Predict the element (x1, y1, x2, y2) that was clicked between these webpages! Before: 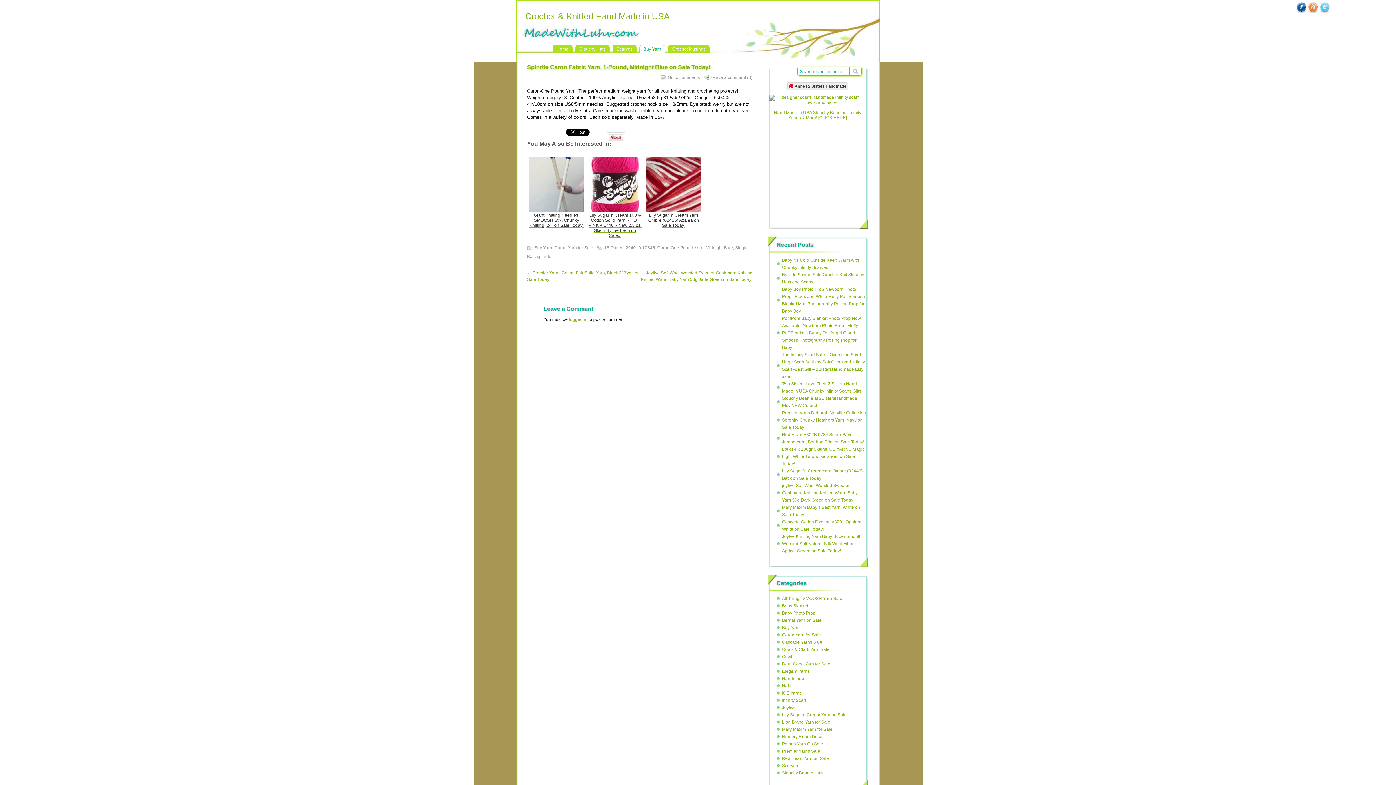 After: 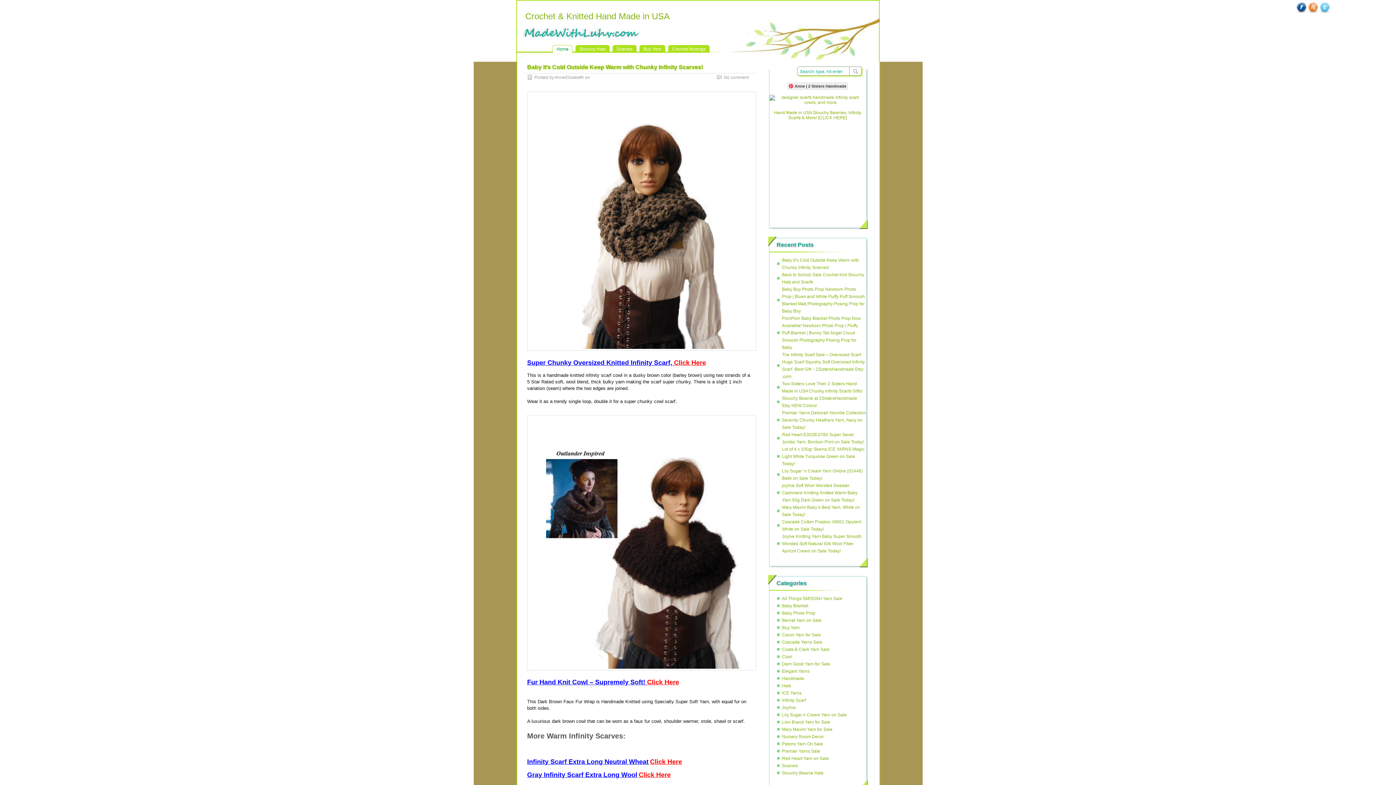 Action: bbox: (525, 11, 669, 21) label: Crochet & Knitted Hand Made in USA